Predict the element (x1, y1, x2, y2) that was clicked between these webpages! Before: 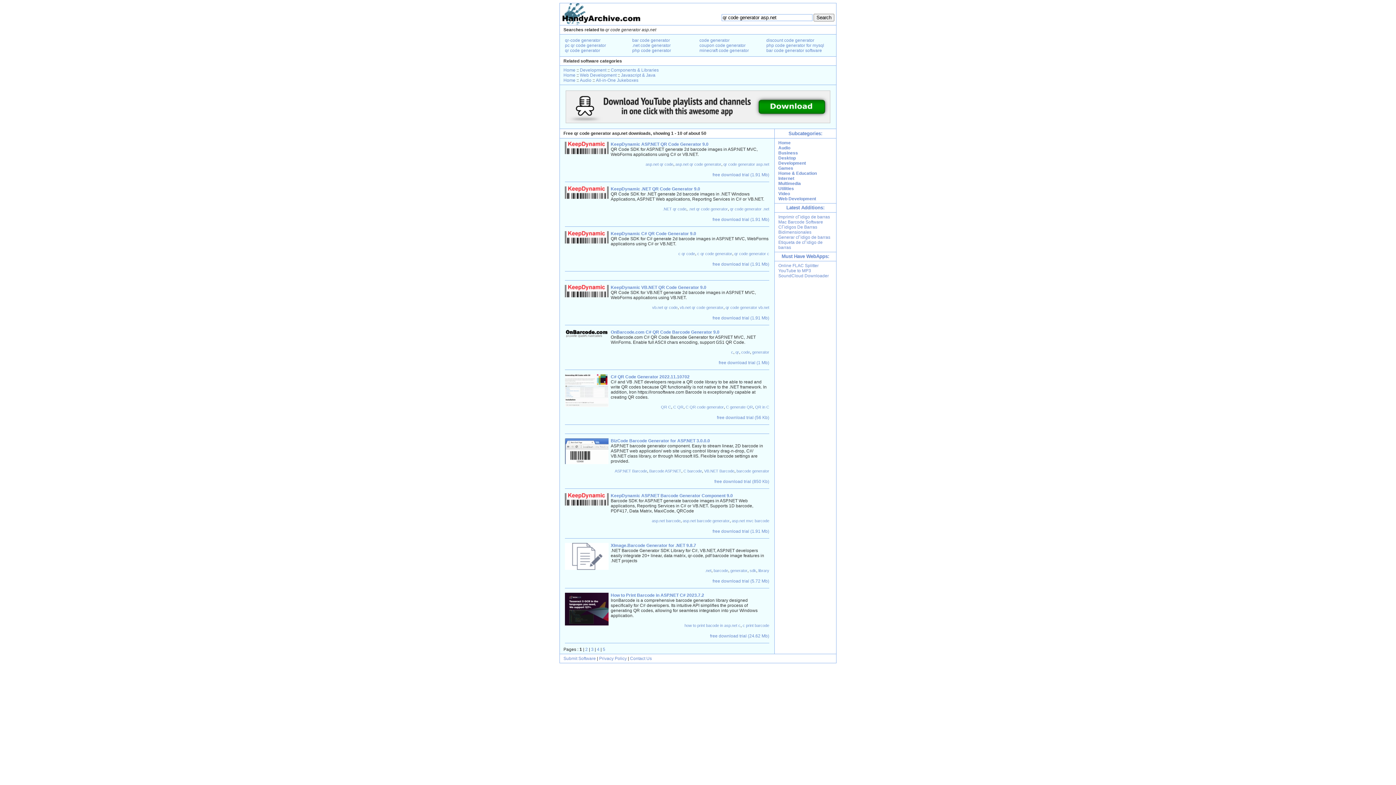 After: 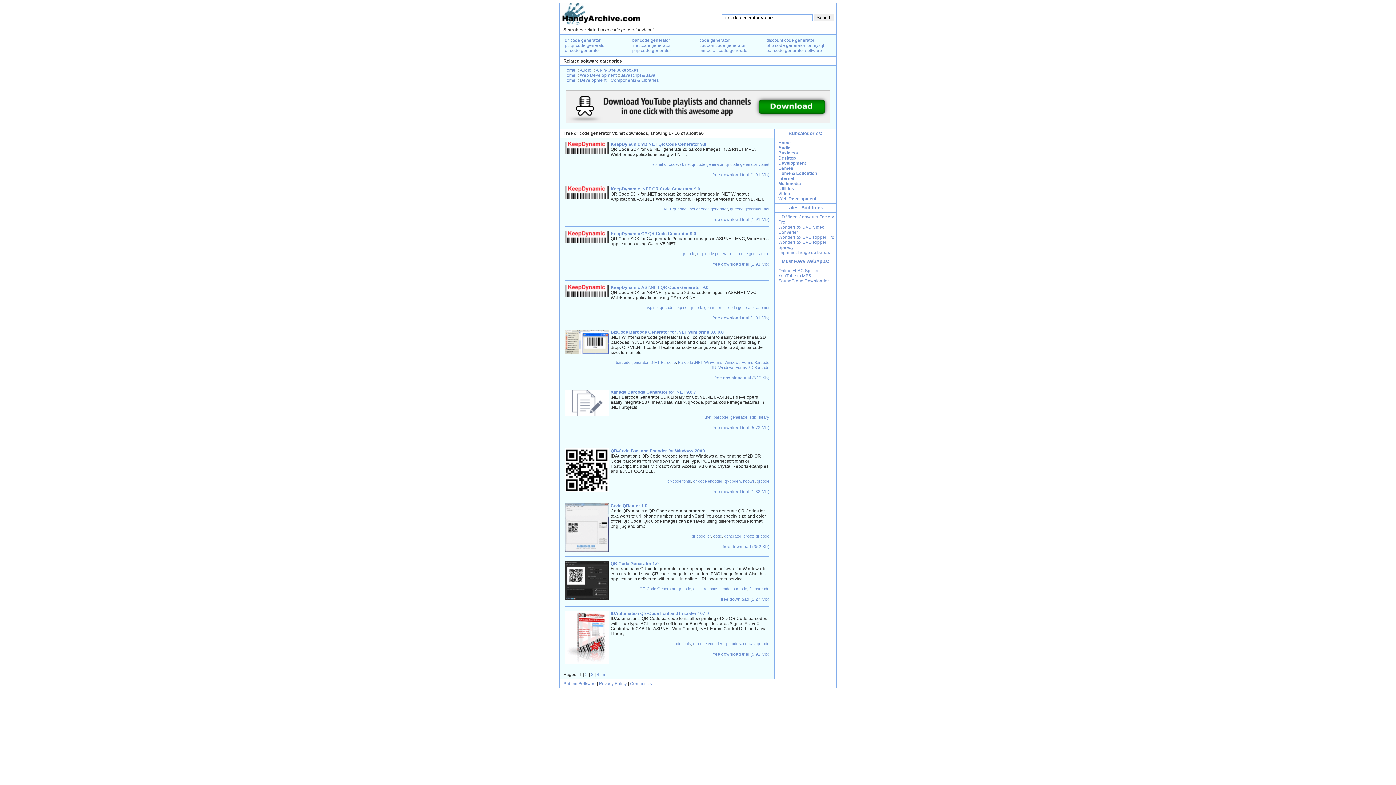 Action: label: qr code generator vb.net bbox: (725, 305, 769, 309)